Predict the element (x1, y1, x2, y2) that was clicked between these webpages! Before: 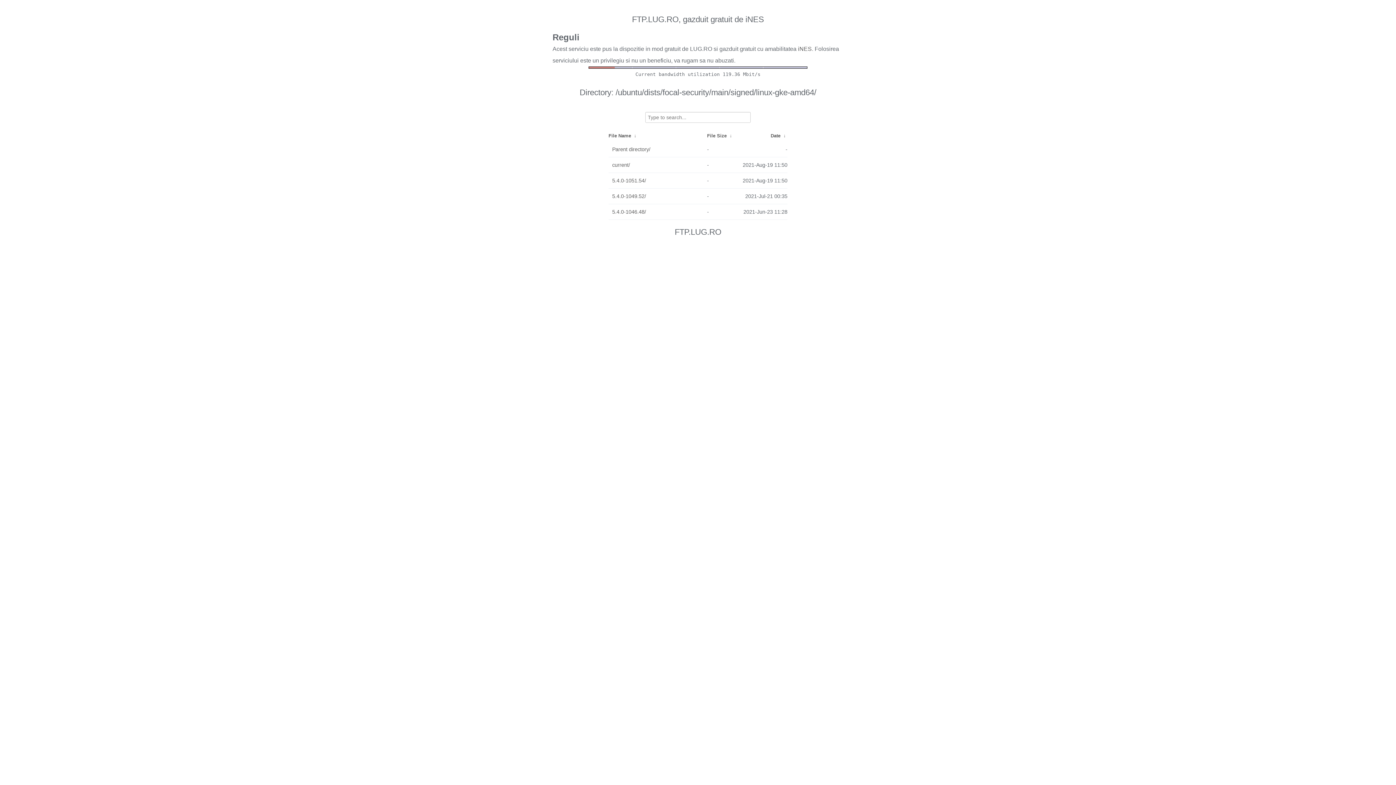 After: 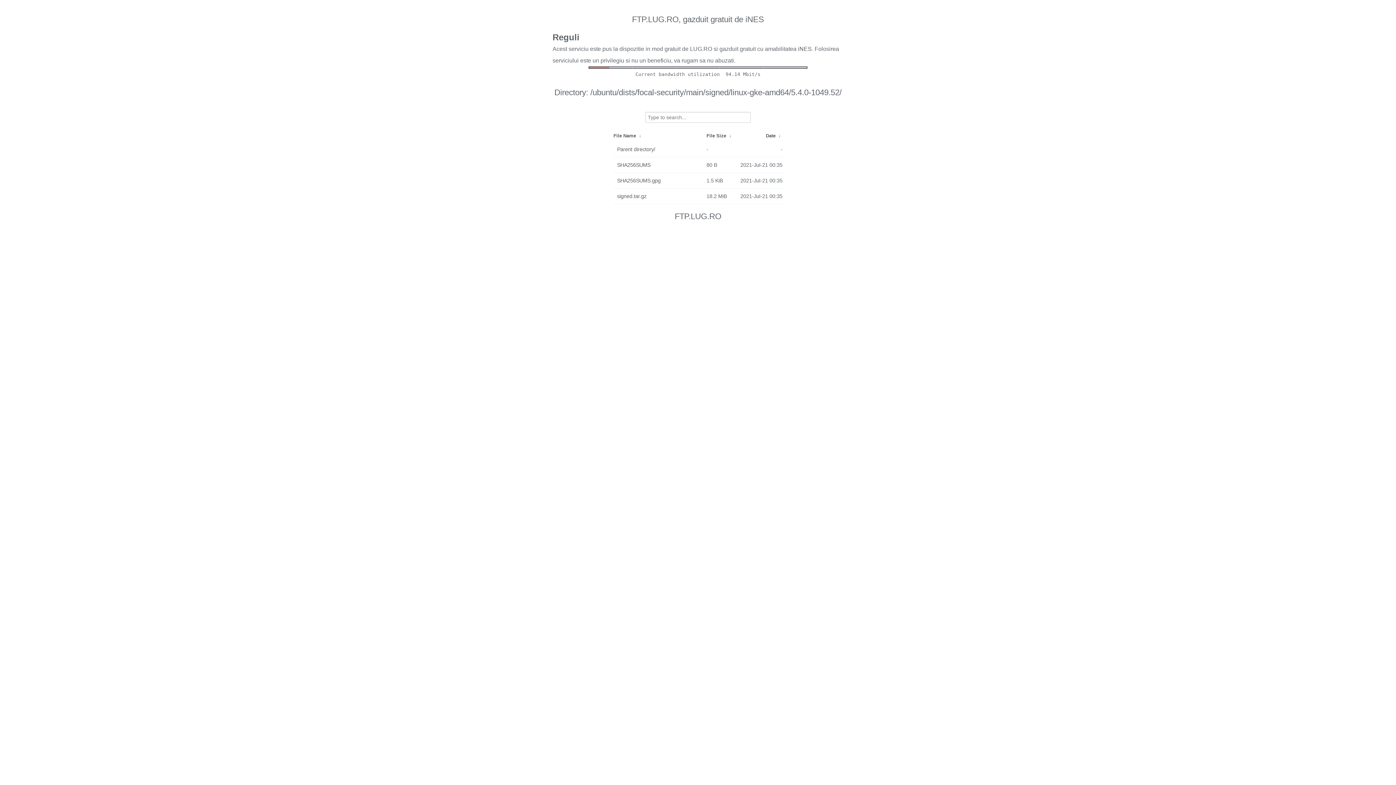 Action: bbox: (612, 190, 703, 202) label: 5.4.0-1049.52/